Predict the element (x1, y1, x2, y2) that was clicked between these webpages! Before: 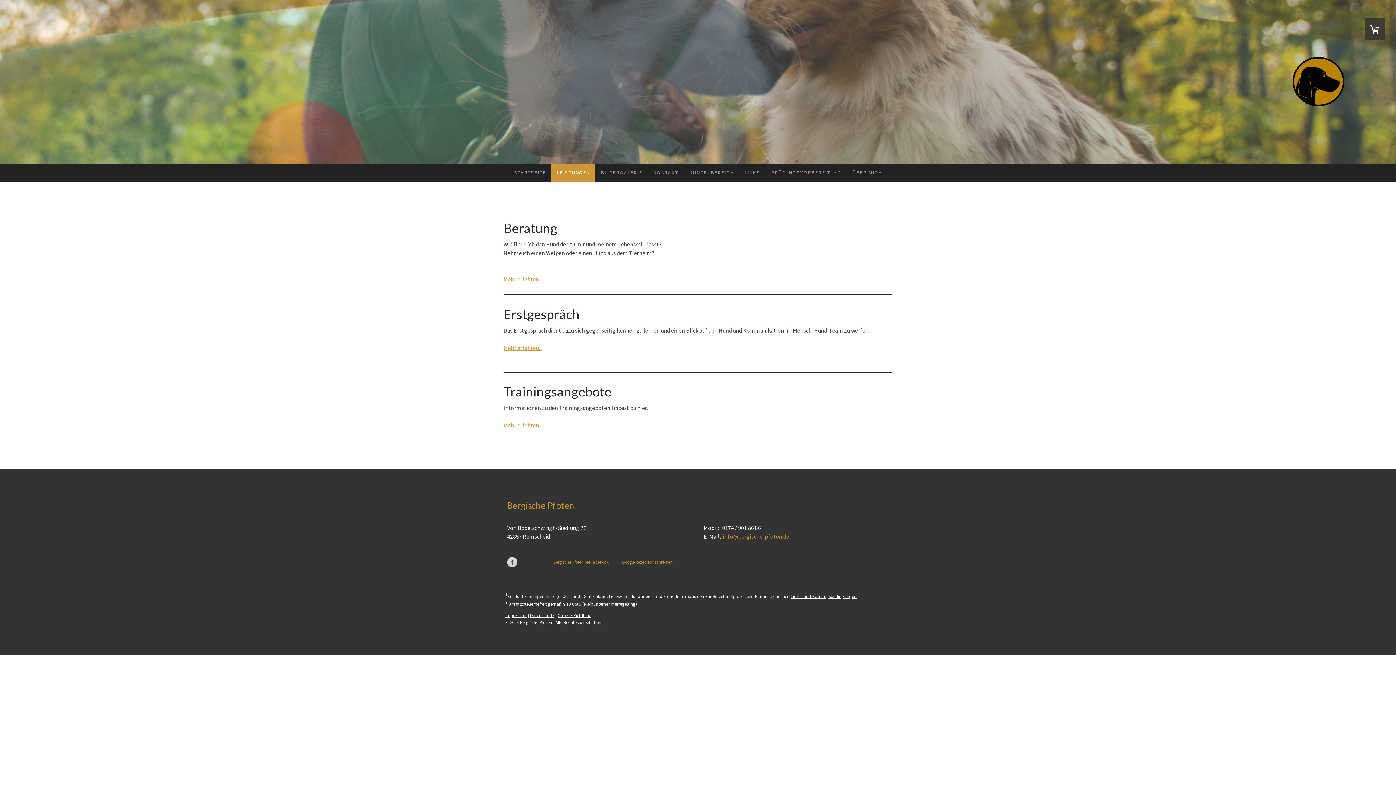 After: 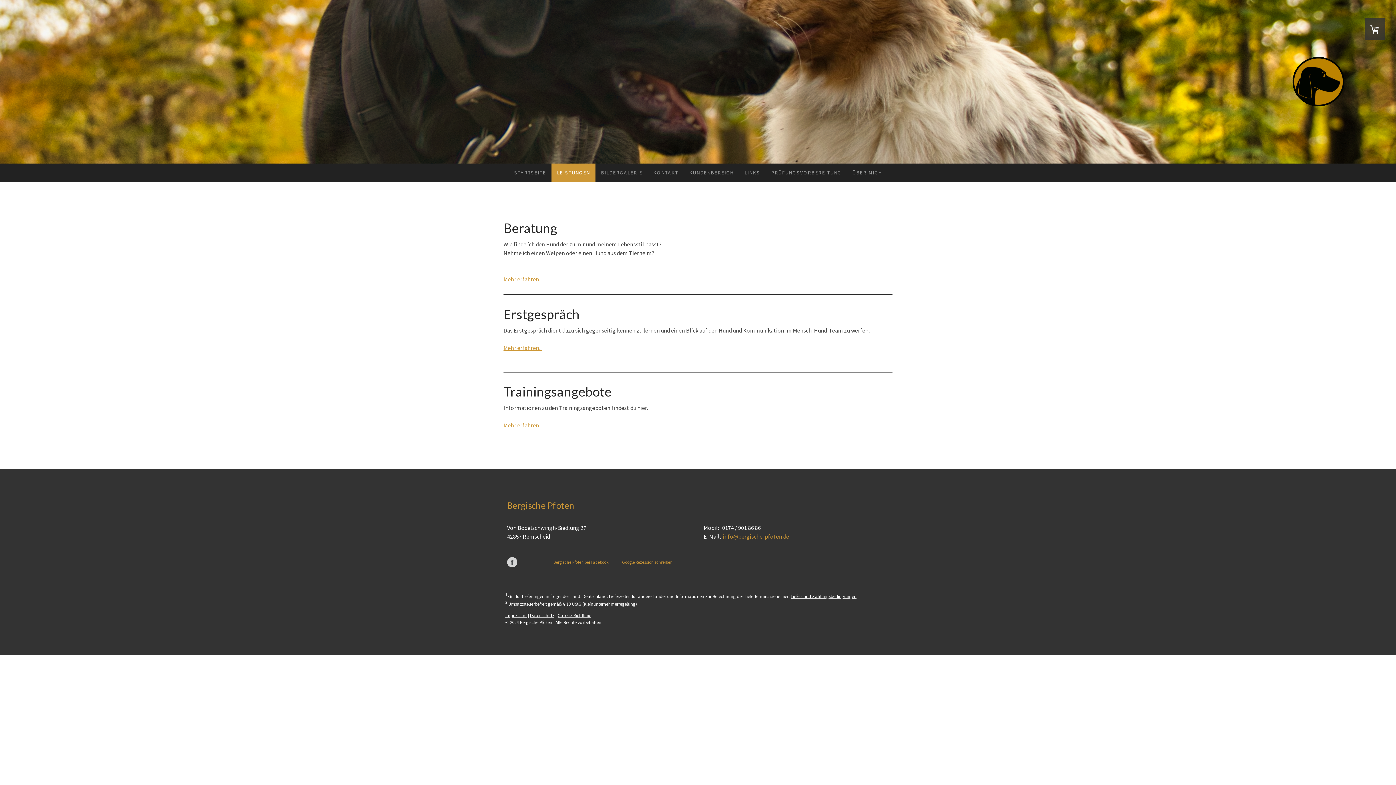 Action: label: LEISTUNGEN bbox: (551, 163, 595, 181)